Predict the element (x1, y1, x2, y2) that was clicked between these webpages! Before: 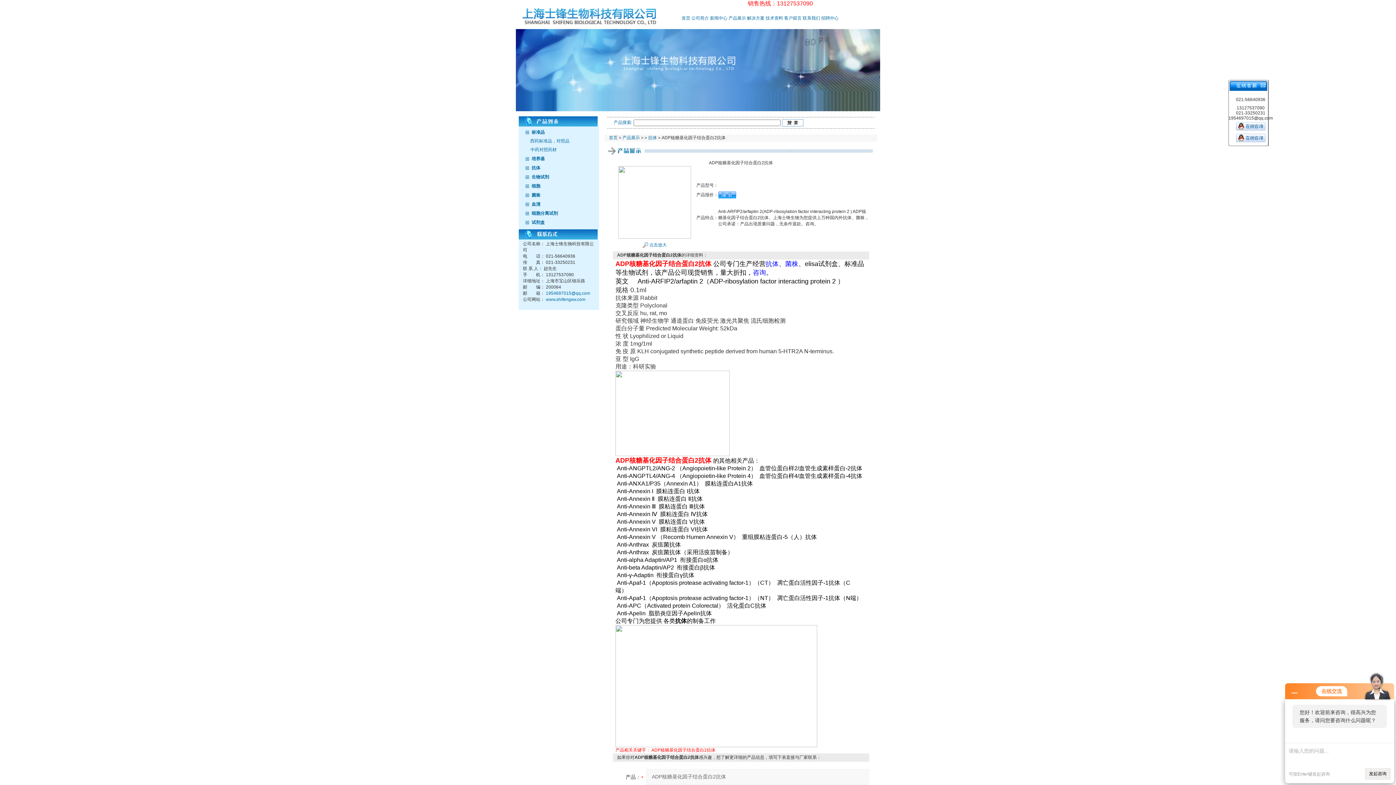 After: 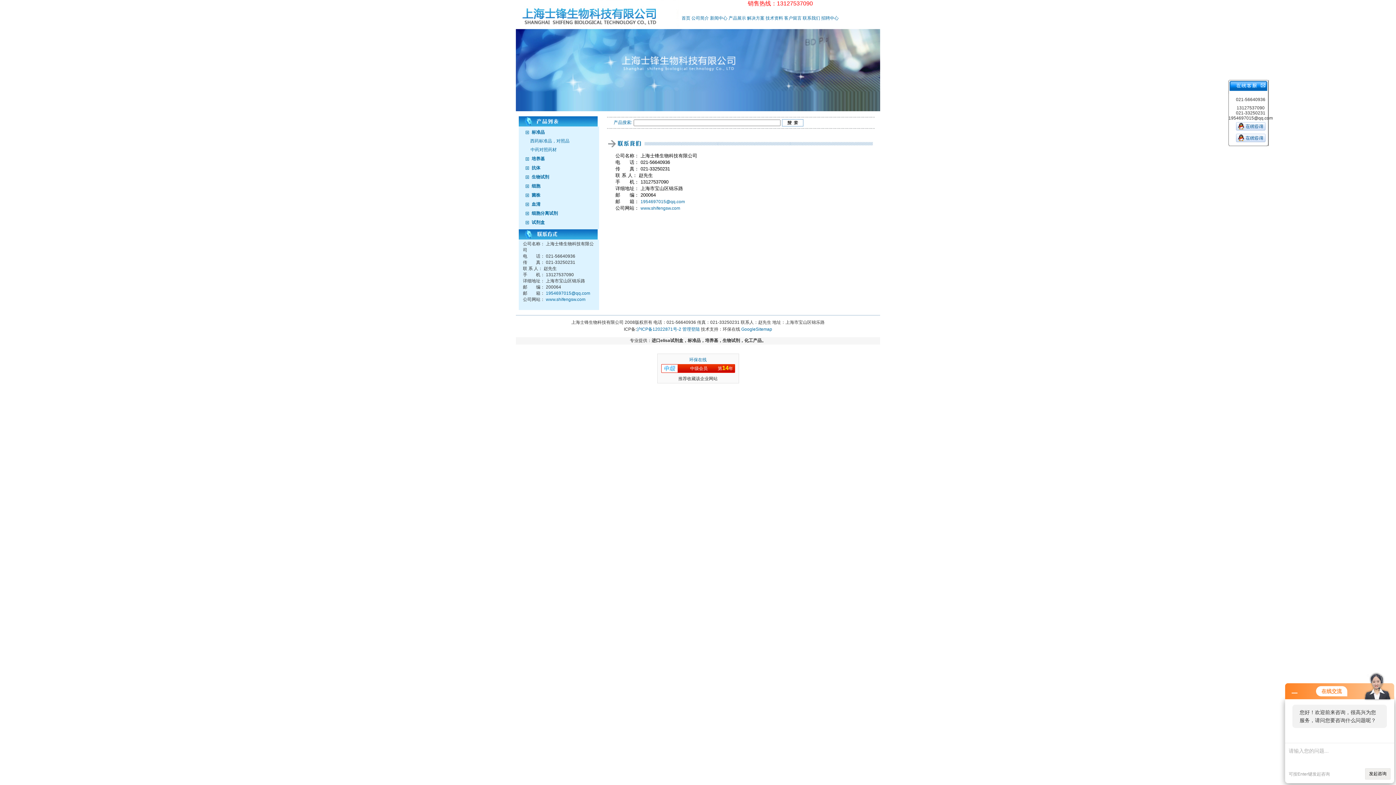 Action: bbox: (802, 15, 820, 20) label: 联系我们